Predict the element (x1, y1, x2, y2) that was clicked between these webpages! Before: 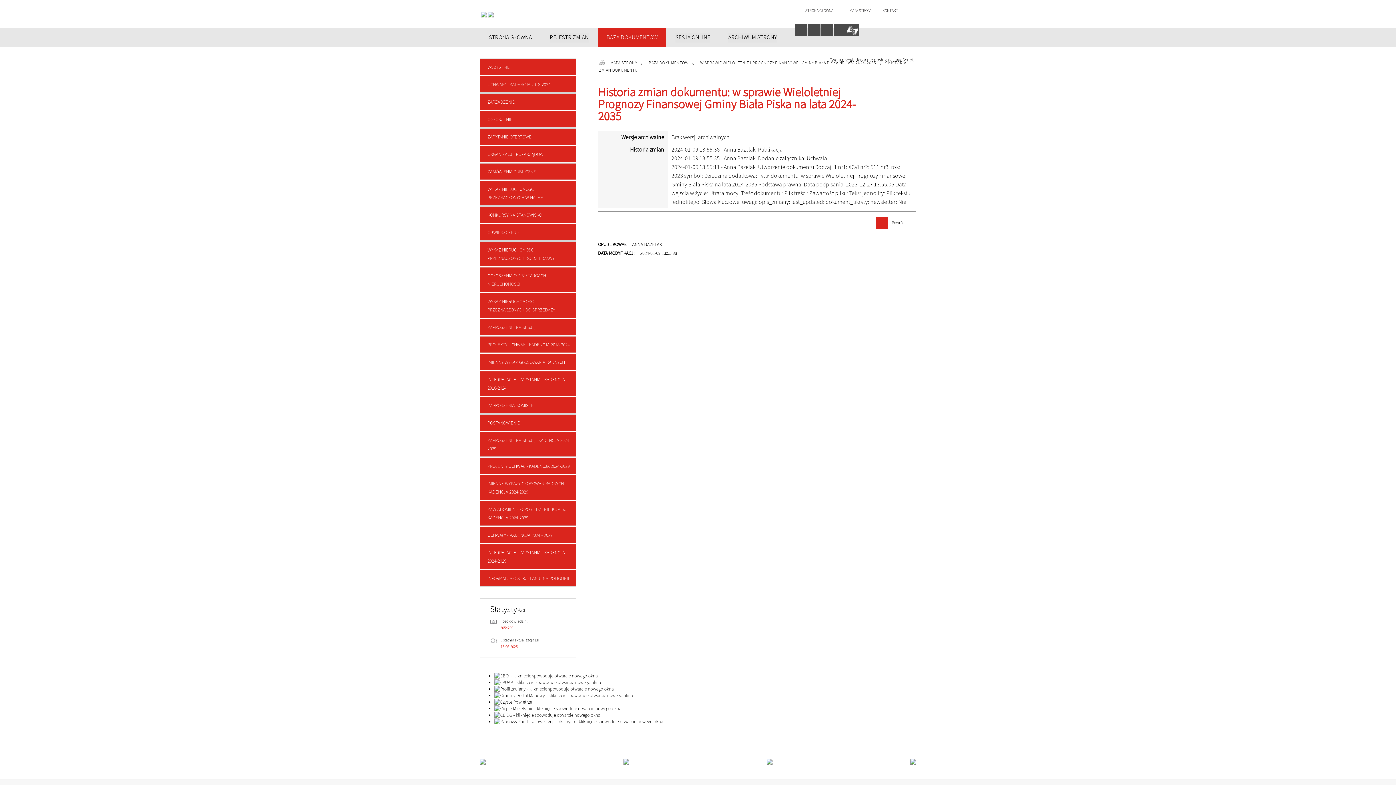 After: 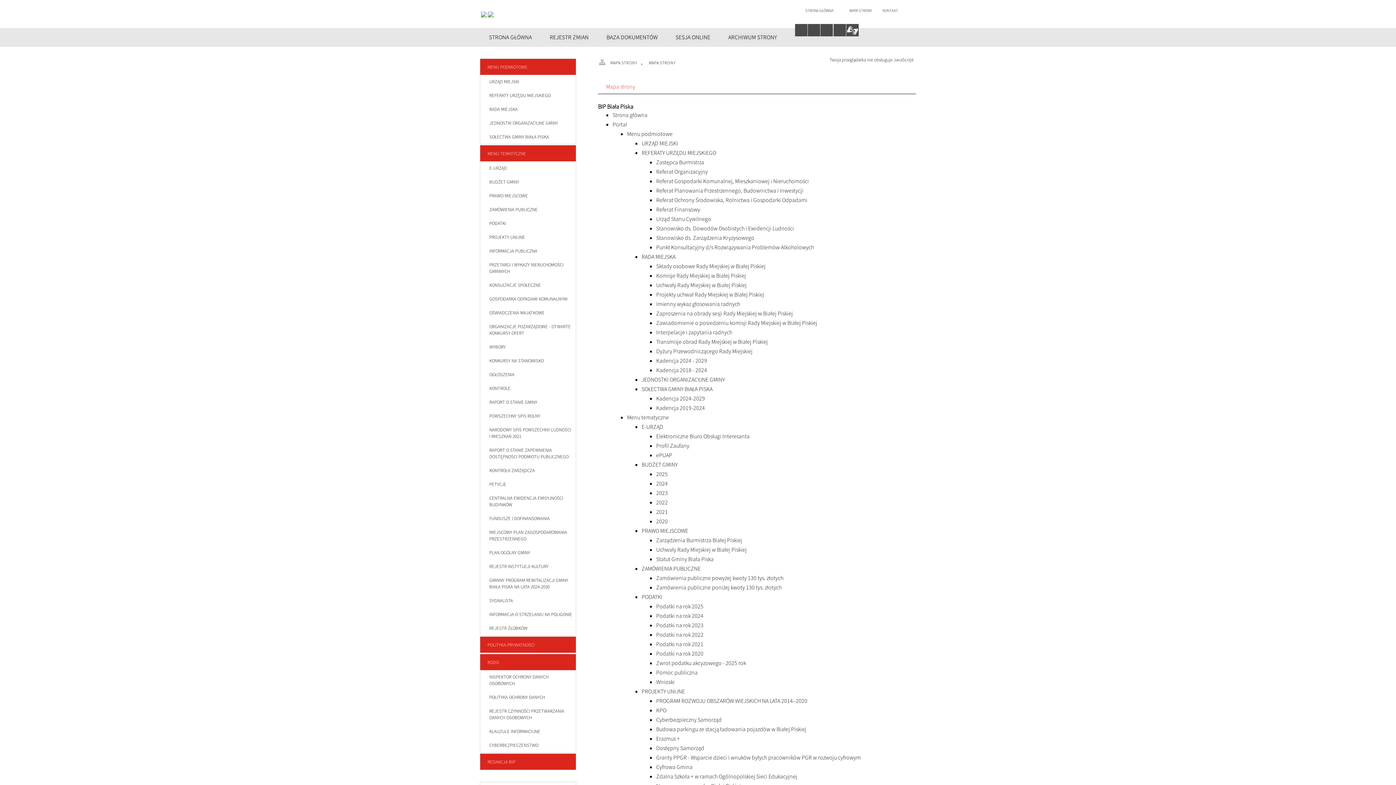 Action: bbox: (599, 59, 648, 65) label: MAPA STRONY